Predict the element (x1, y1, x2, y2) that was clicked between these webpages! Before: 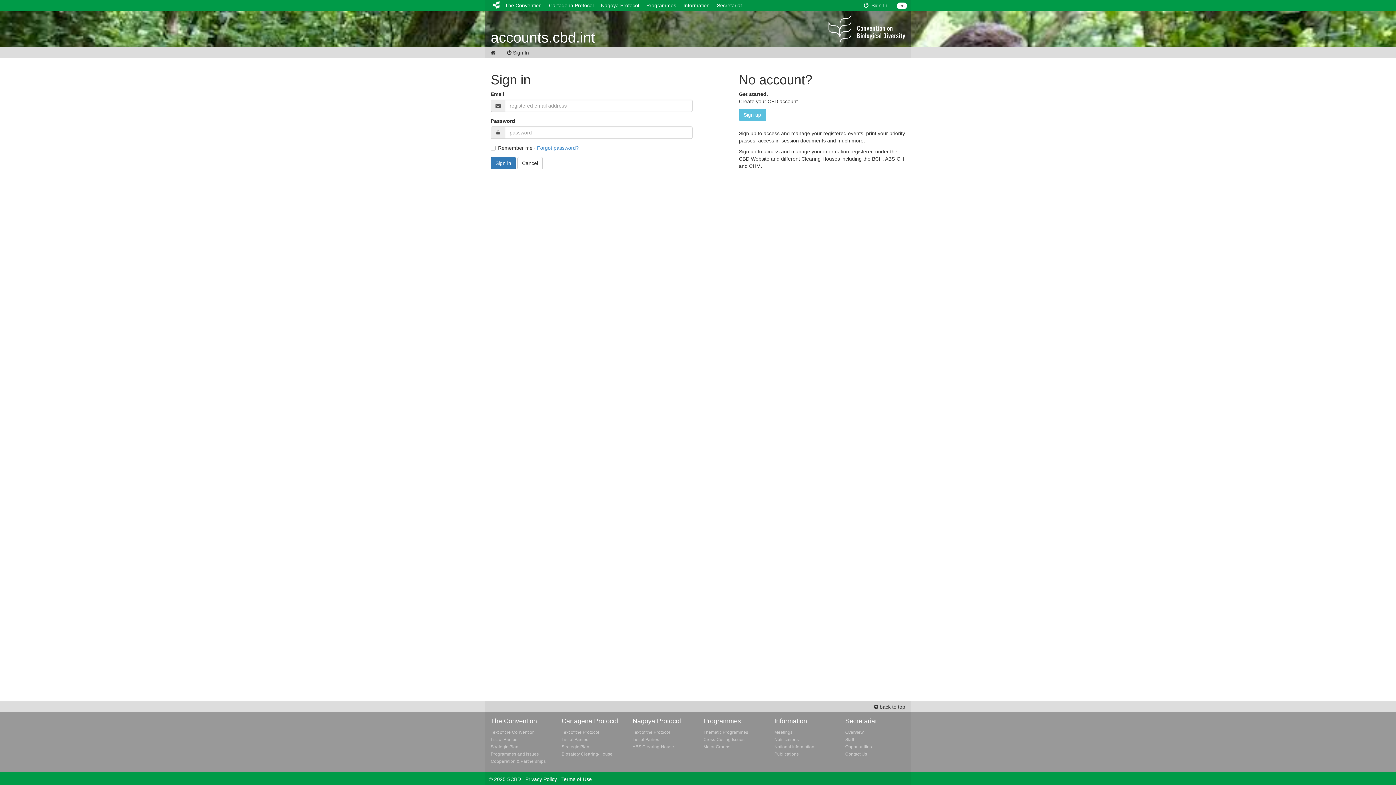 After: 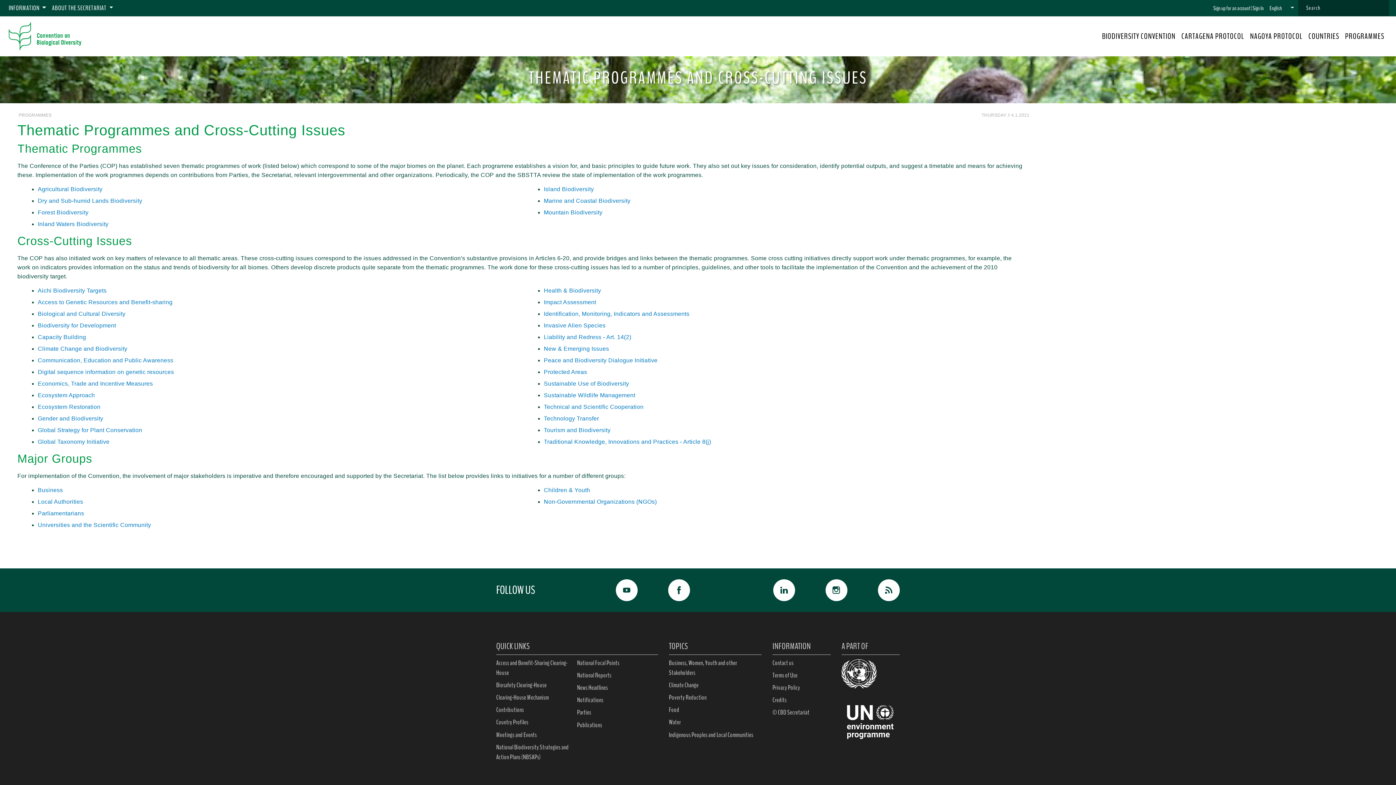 Action: bbox: (703, 737, 744, 742) label: Cross-Cutting Issues